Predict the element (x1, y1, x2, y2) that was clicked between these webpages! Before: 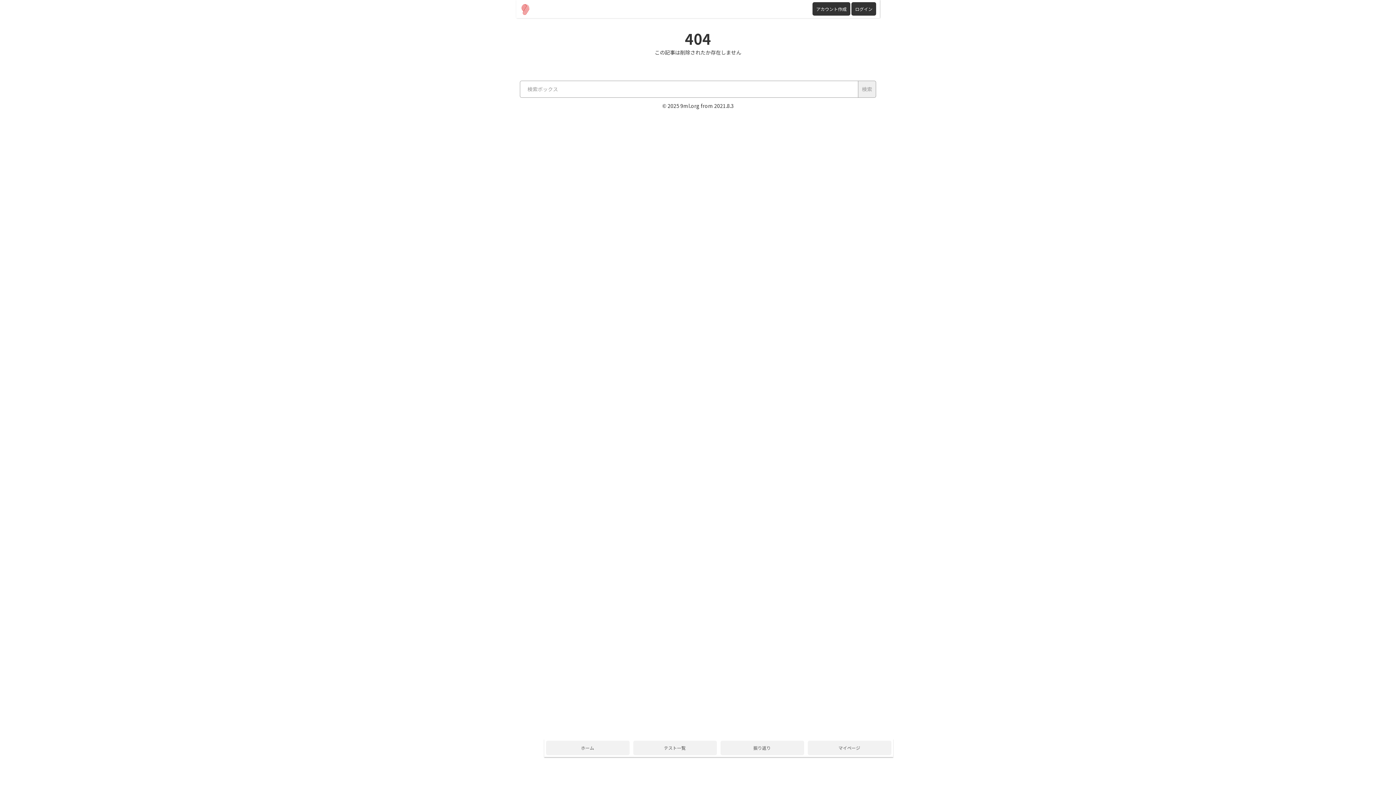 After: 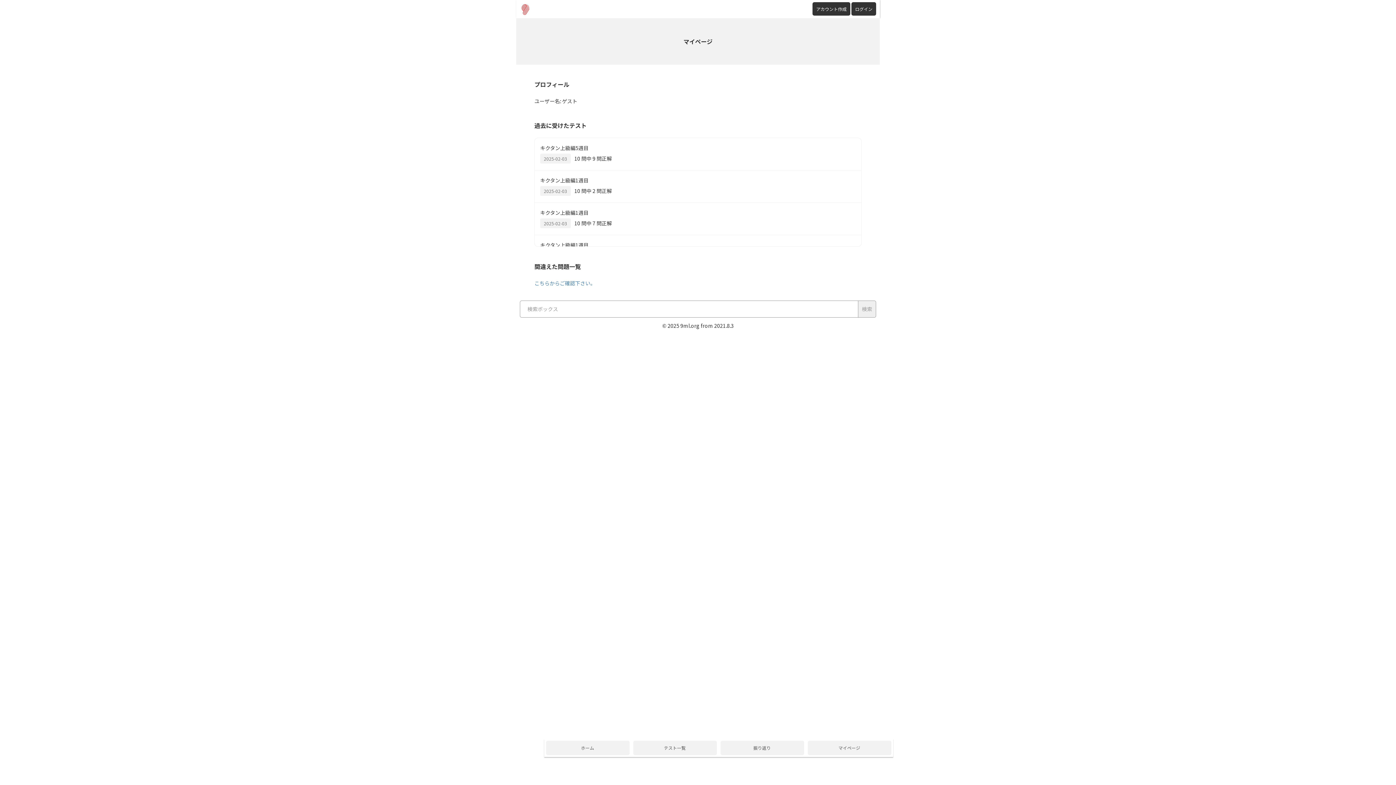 Action: label: マイページ bbox: (807, 741, 891, 755)